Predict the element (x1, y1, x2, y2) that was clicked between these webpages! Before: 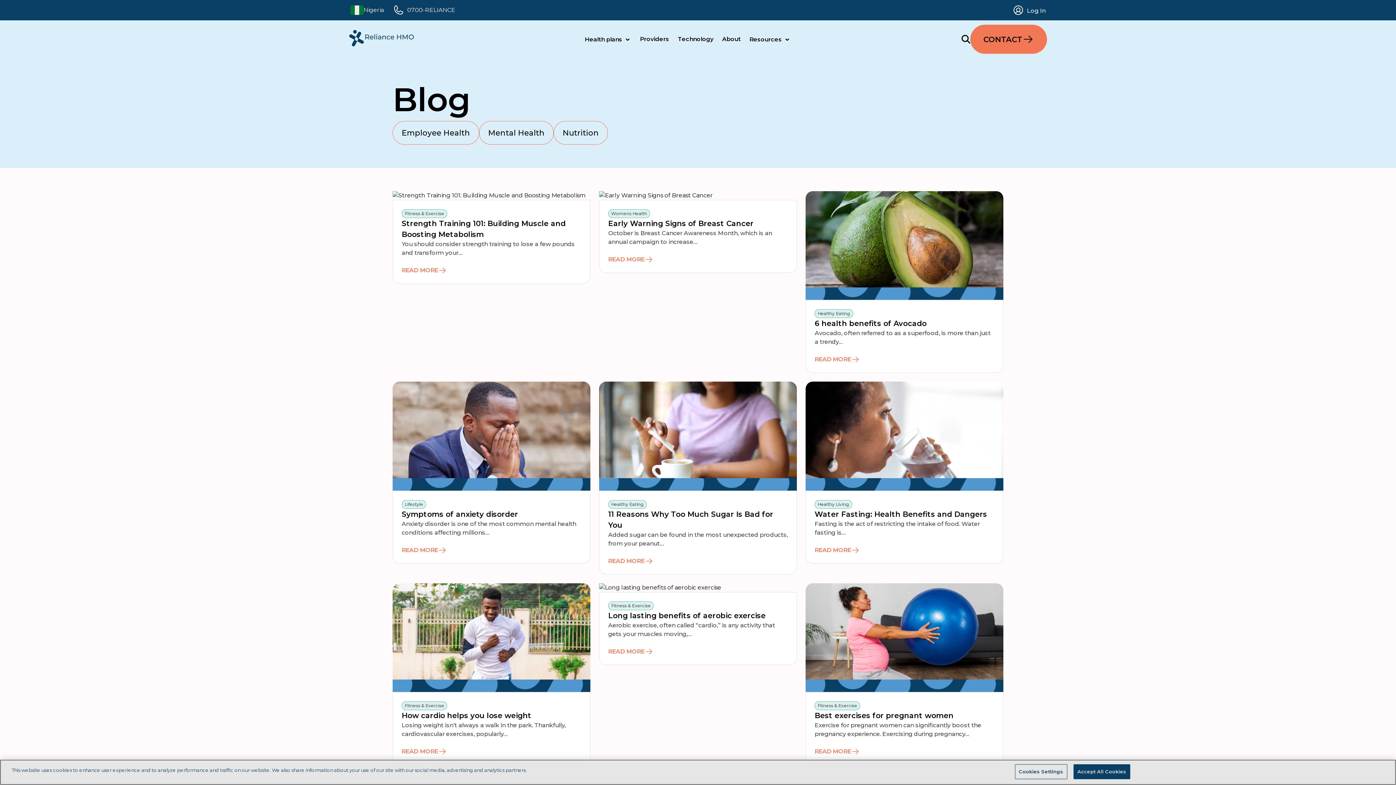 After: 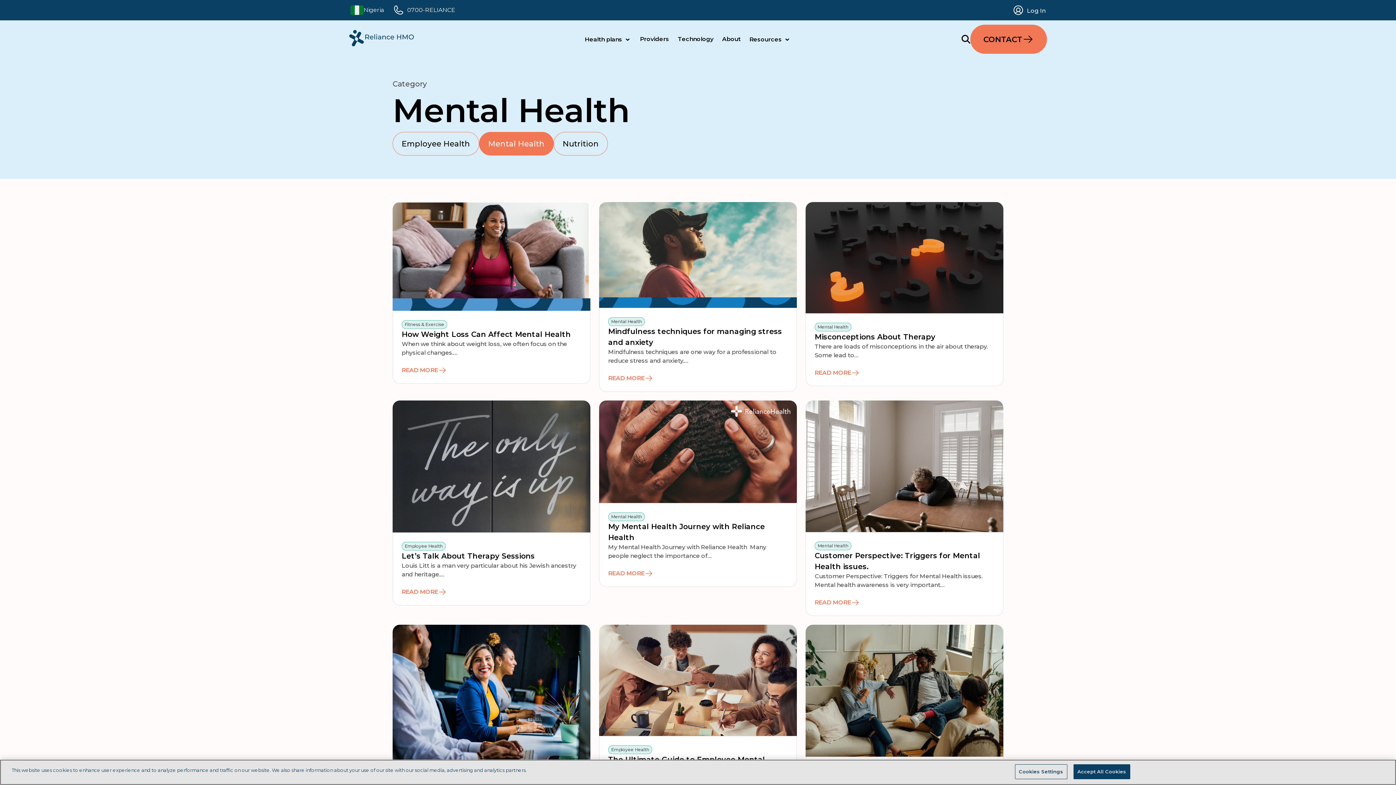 Action: bbox: (488, 127, 544, 138) label: Mental Health